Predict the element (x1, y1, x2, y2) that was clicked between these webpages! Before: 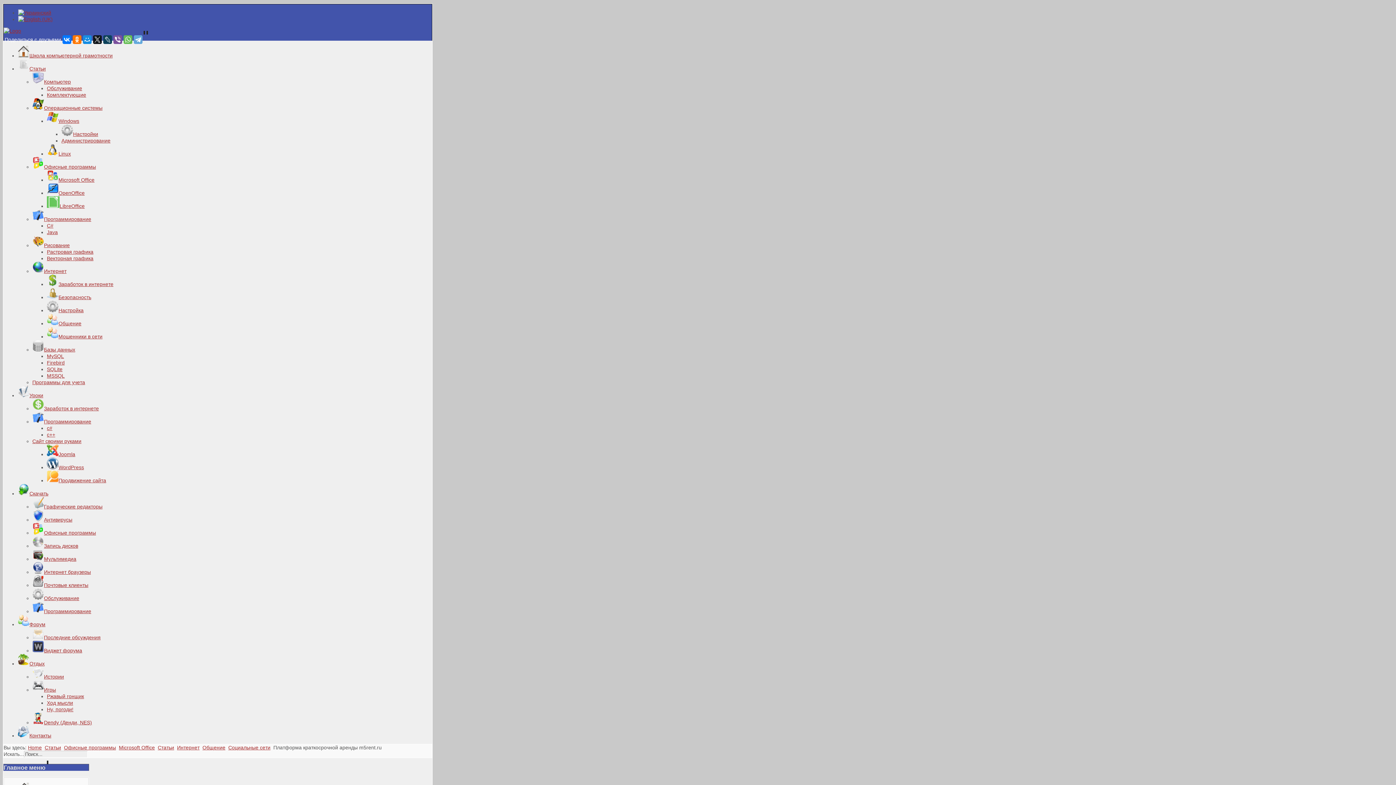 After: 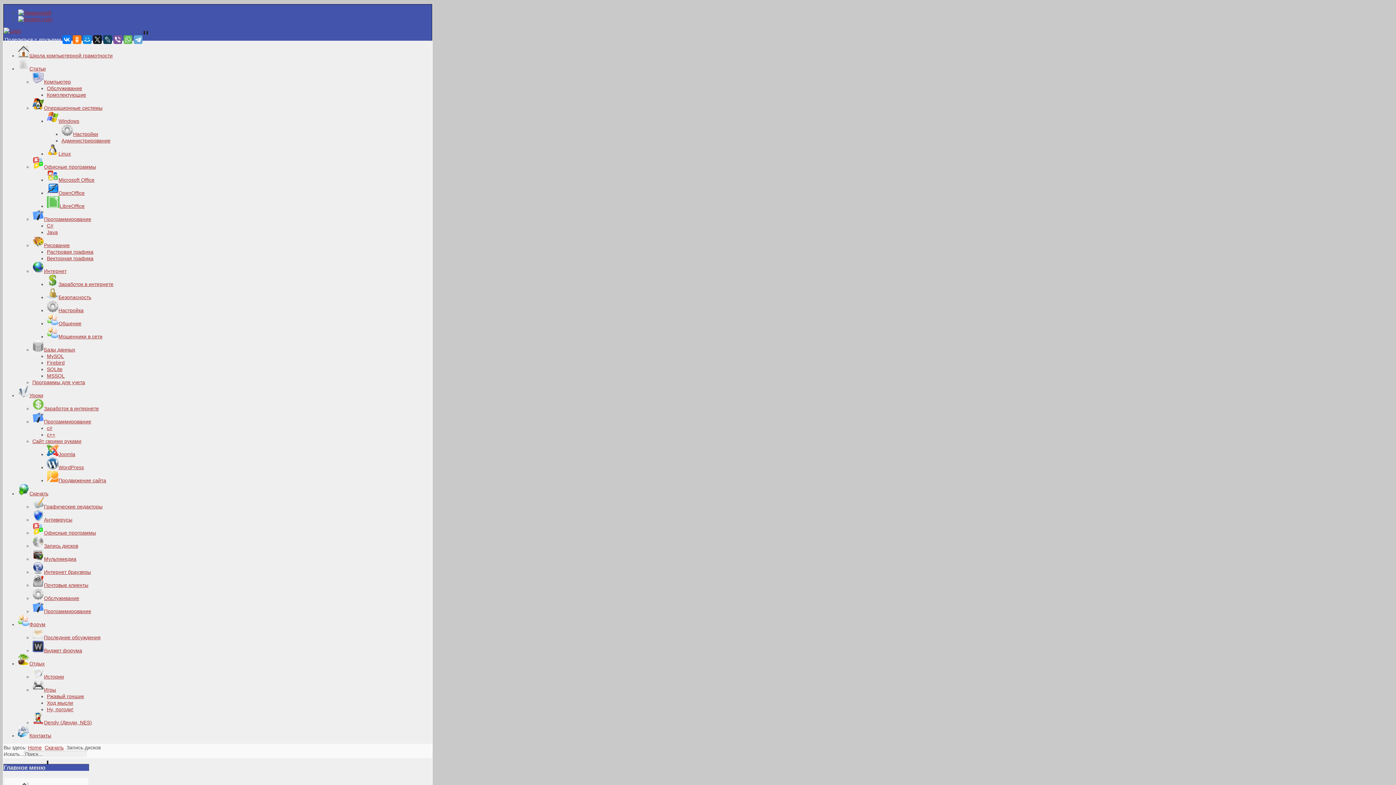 Action: label: Запись дисков bbox: (32, 543, 78, 549)